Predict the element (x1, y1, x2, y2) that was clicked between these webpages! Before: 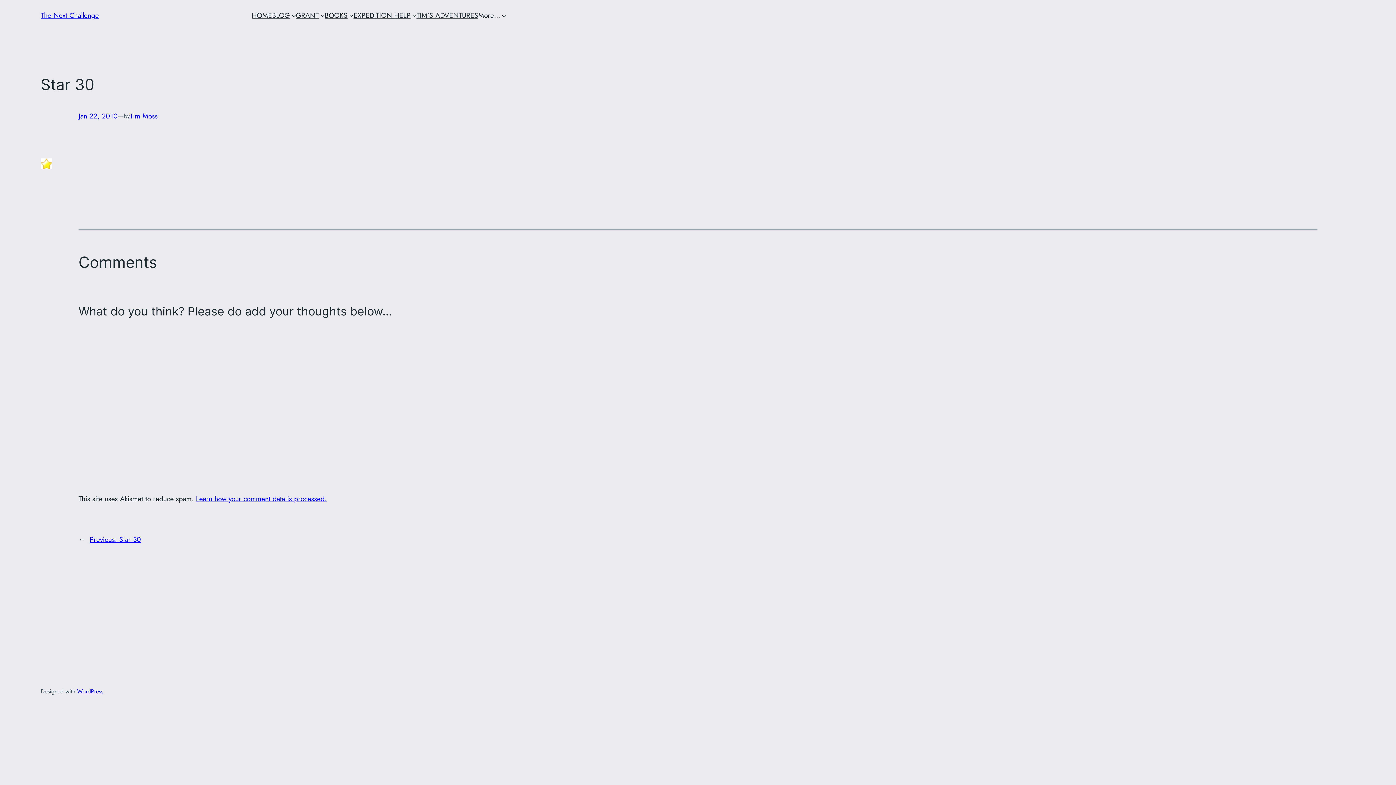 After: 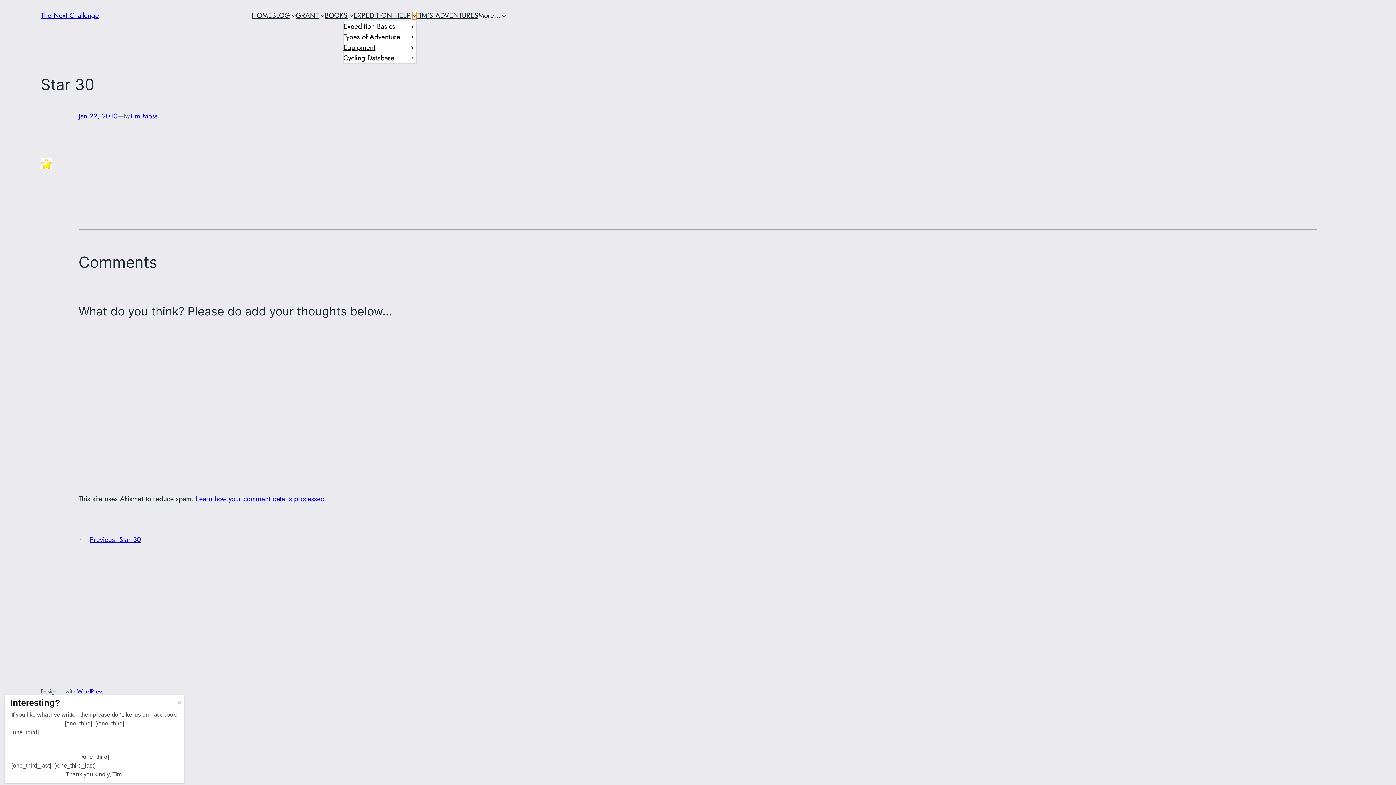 Action: bbox: (412, 13, 416, 17) label: EXPEDITION HELP submenu